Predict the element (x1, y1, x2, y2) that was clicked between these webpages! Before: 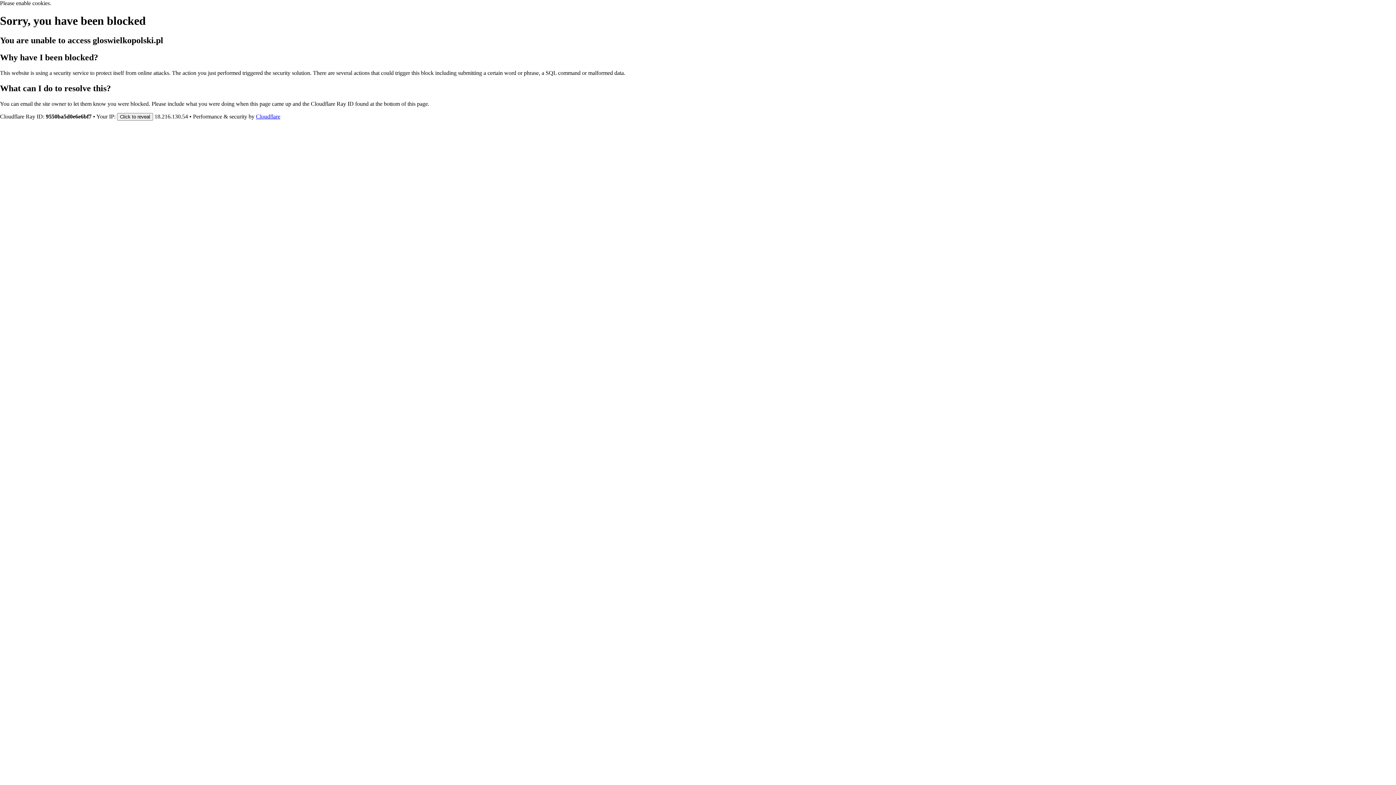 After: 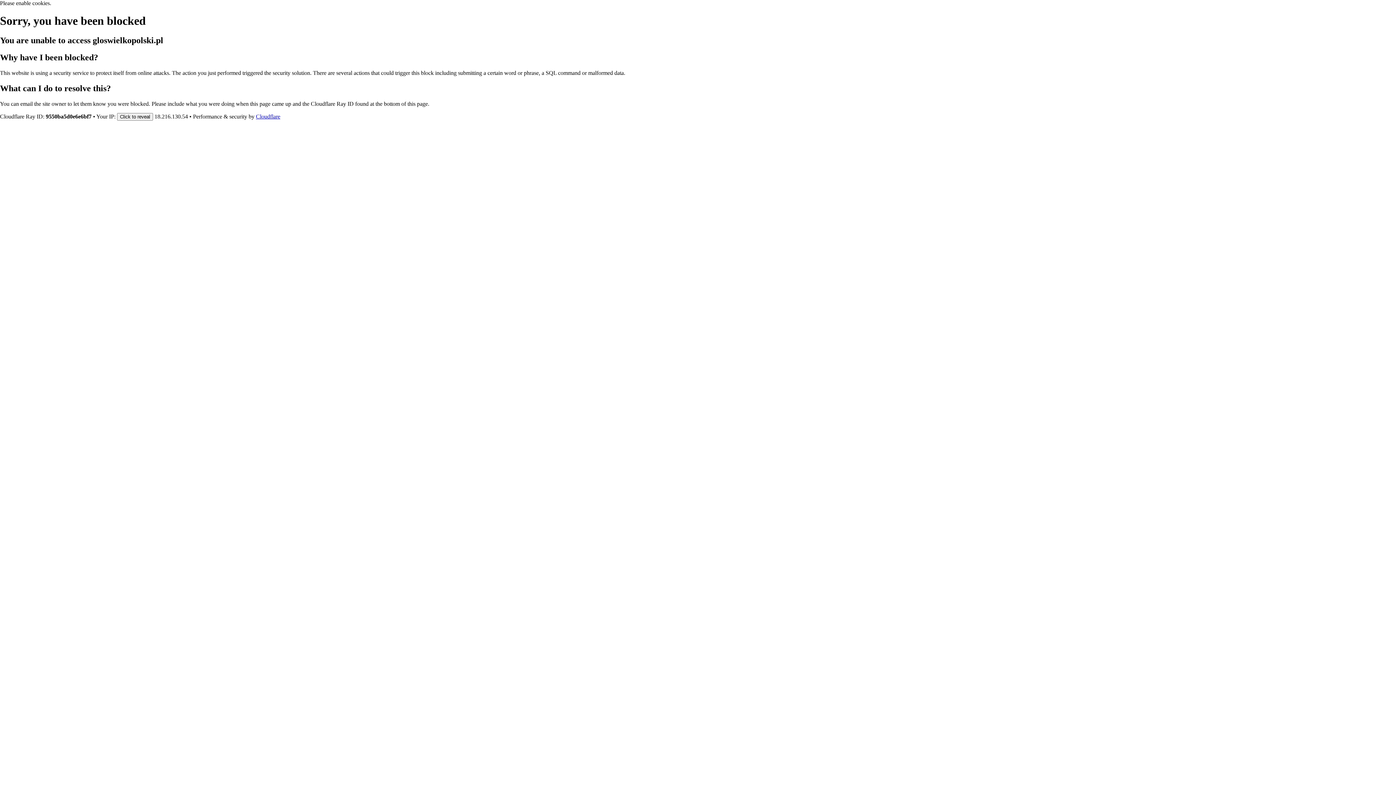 Action: bbox: (256, 113, 280, 119) label: Cloudflare